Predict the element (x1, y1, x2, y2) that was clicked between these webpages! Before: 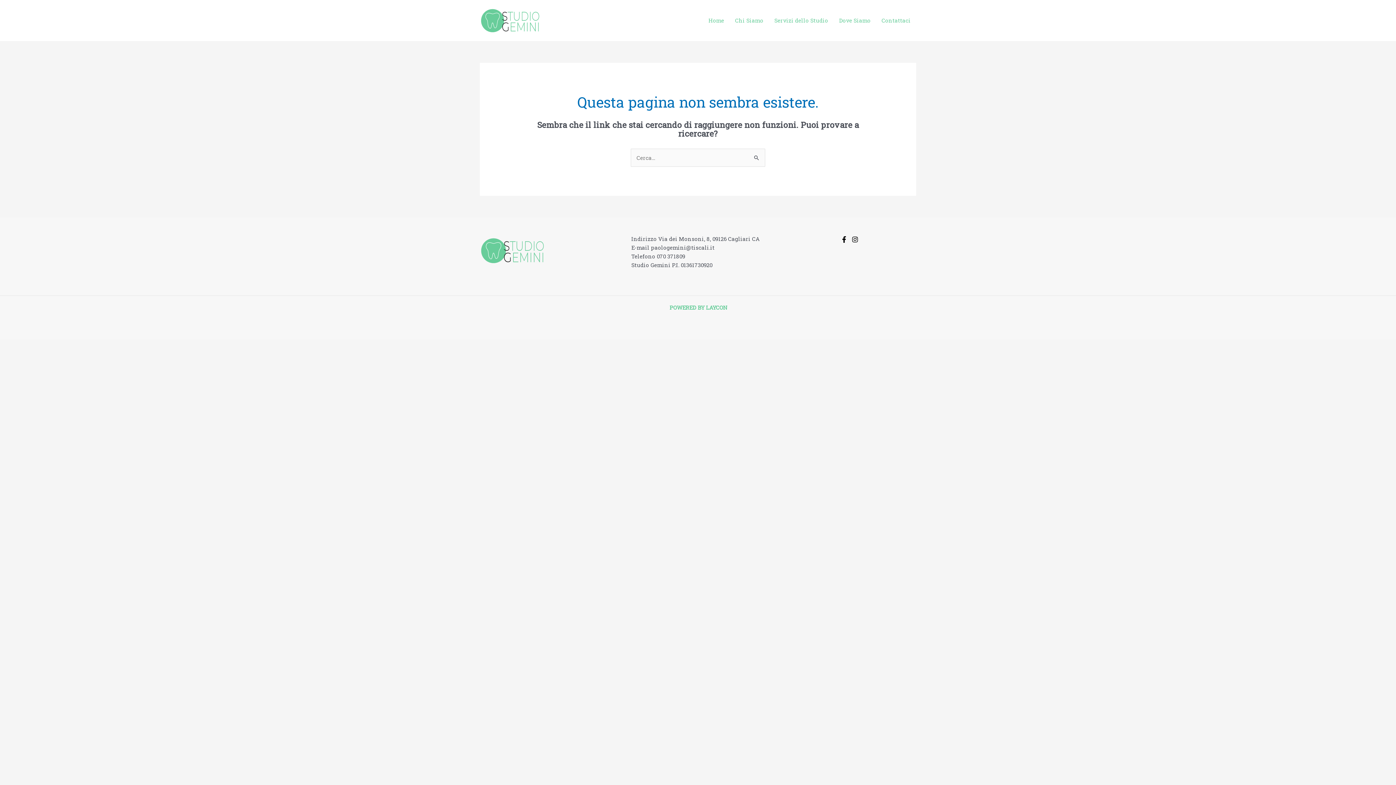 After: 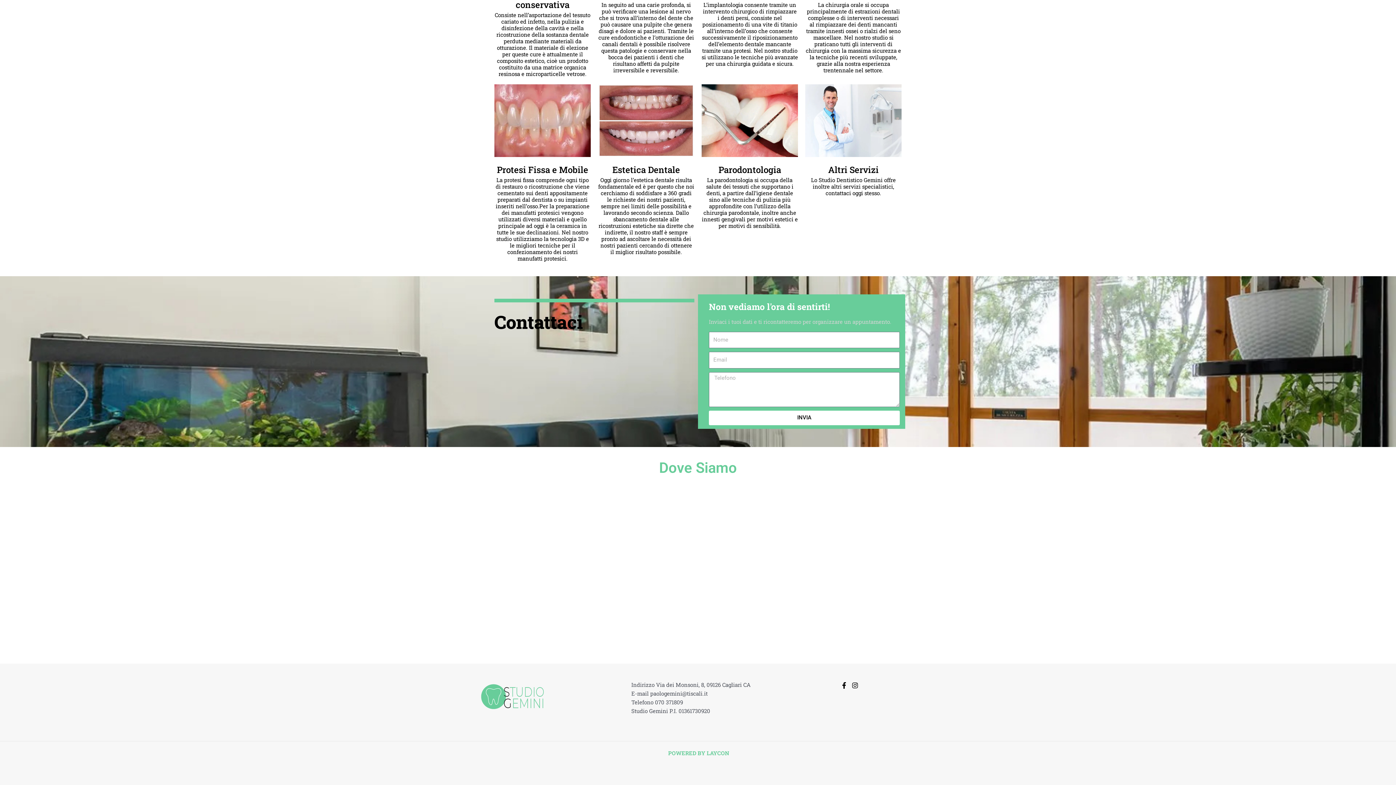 Action: label: Contattaci bbox: (876, 7, 916, 33)